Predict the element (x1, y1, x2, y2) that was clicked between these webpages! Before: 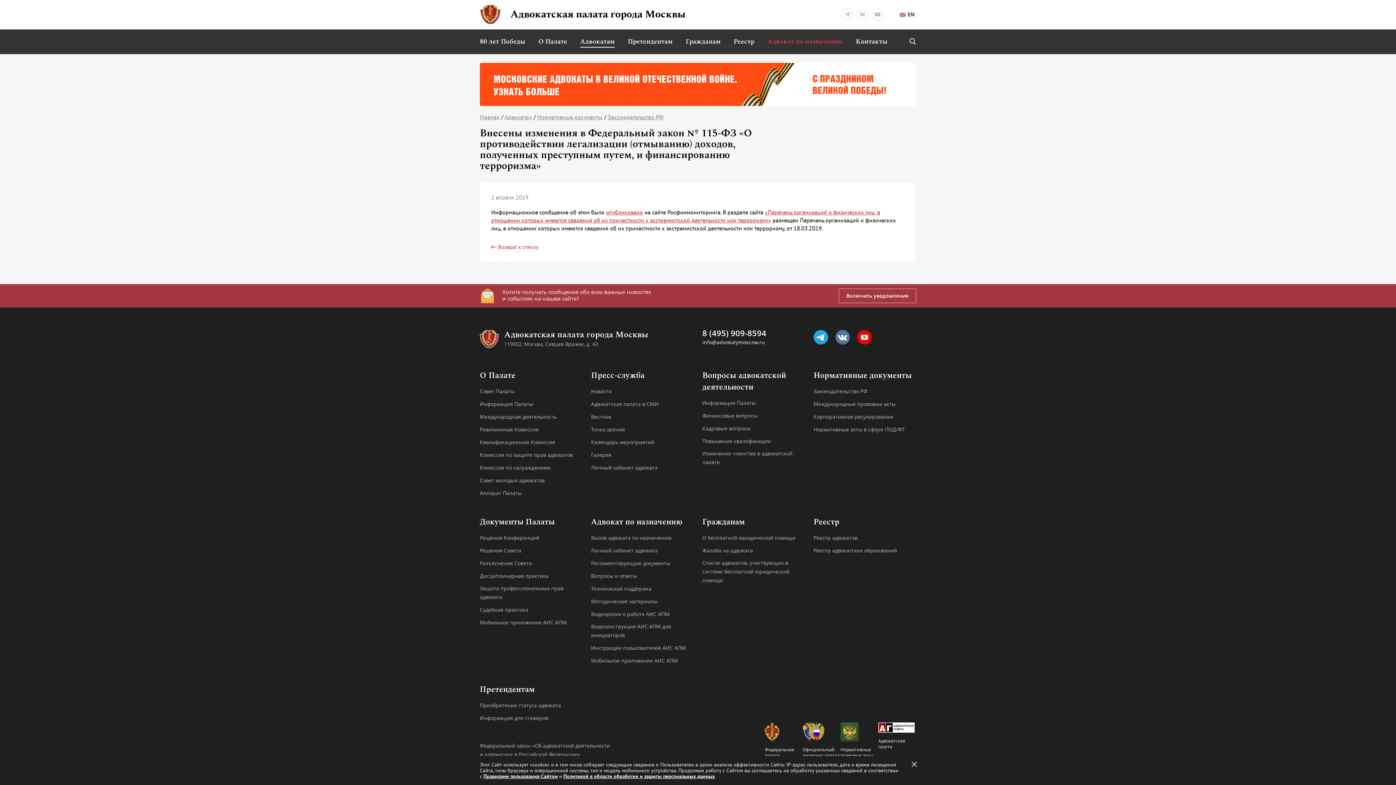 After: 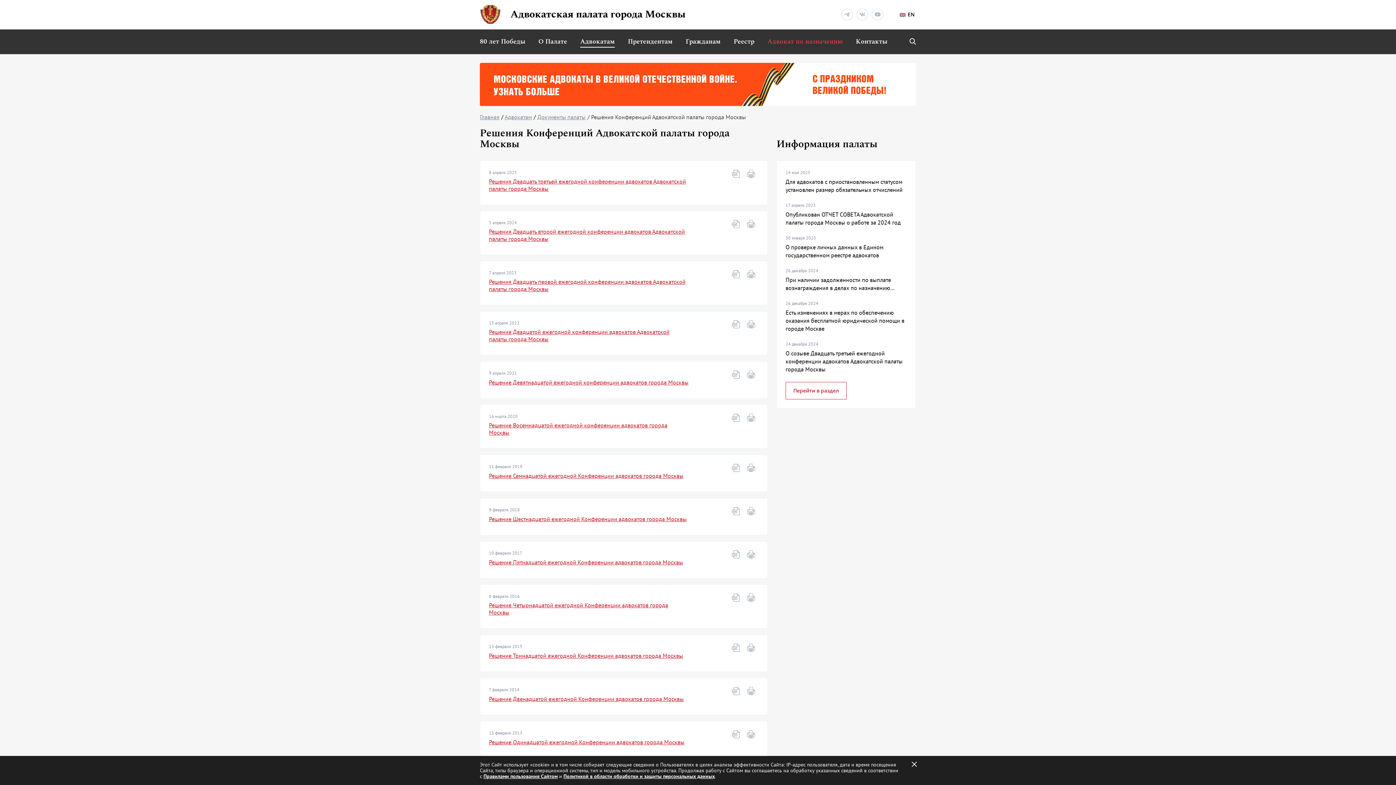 Action: bbox: (480, 533, 539, 542) label: Решения Конференций